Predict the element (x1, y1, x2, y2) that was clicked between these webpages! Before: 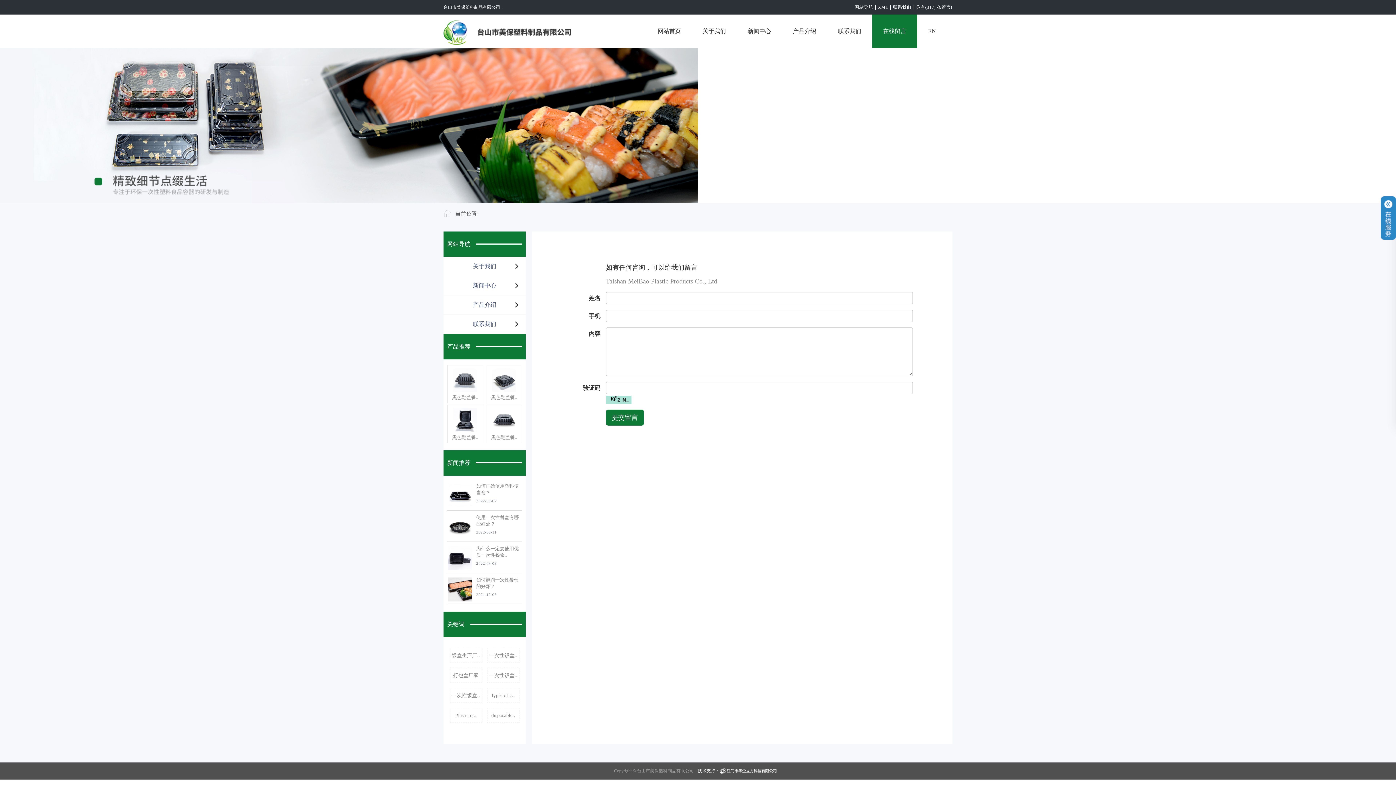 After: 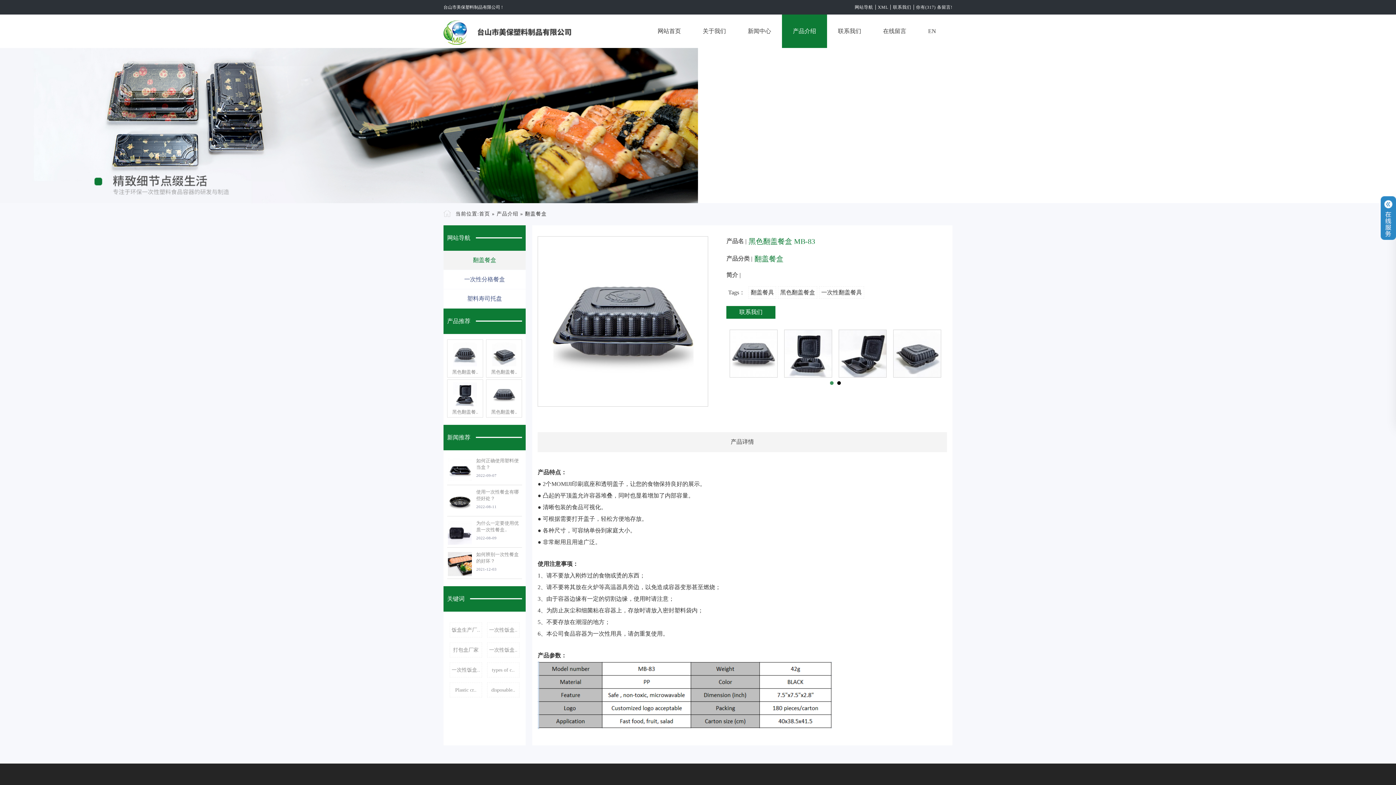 Action: bbox: (486, 434, 521, 441) label: 黑色翻盖餐..